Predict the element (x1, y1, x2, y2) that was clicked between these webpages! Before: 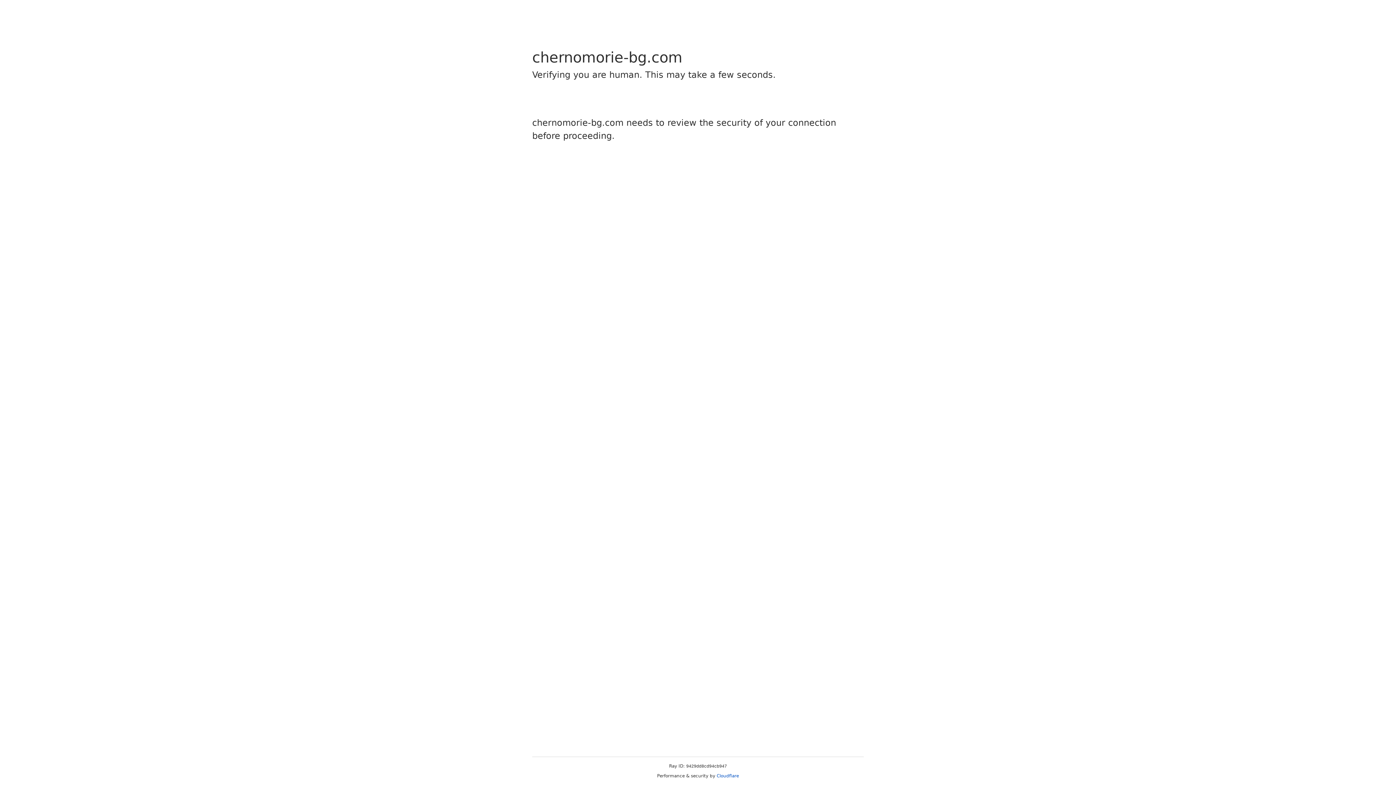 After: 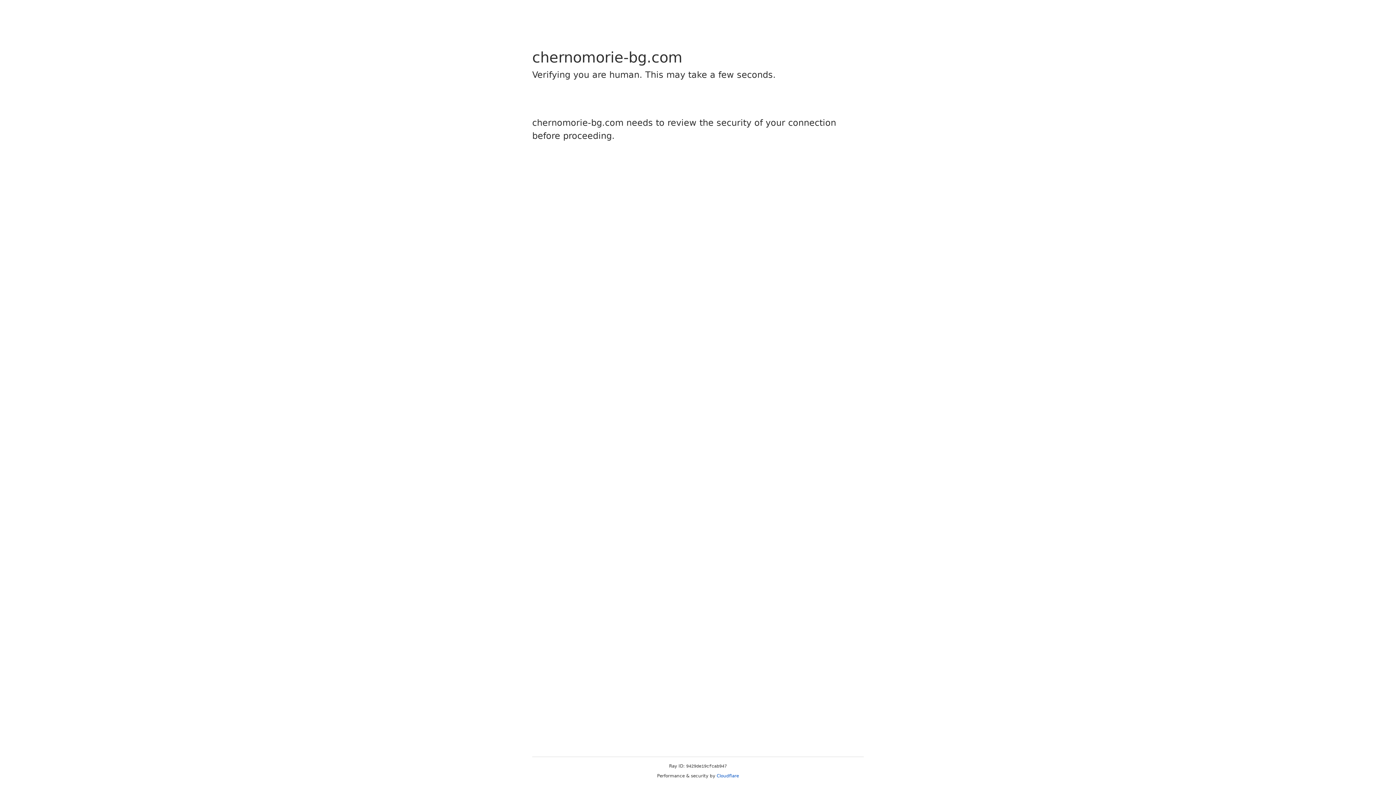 Action: label: Cloudflare bbox: (716, 773, 739, 778)